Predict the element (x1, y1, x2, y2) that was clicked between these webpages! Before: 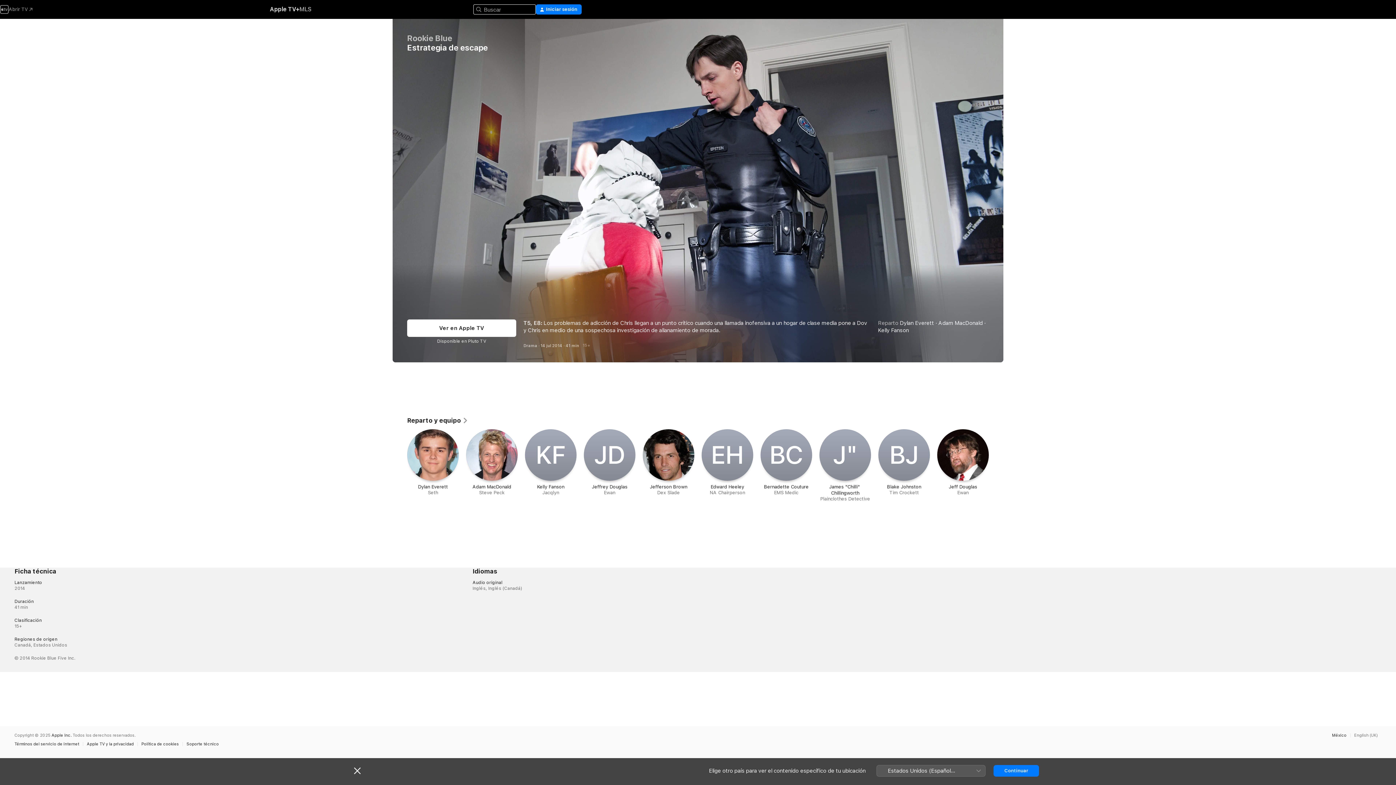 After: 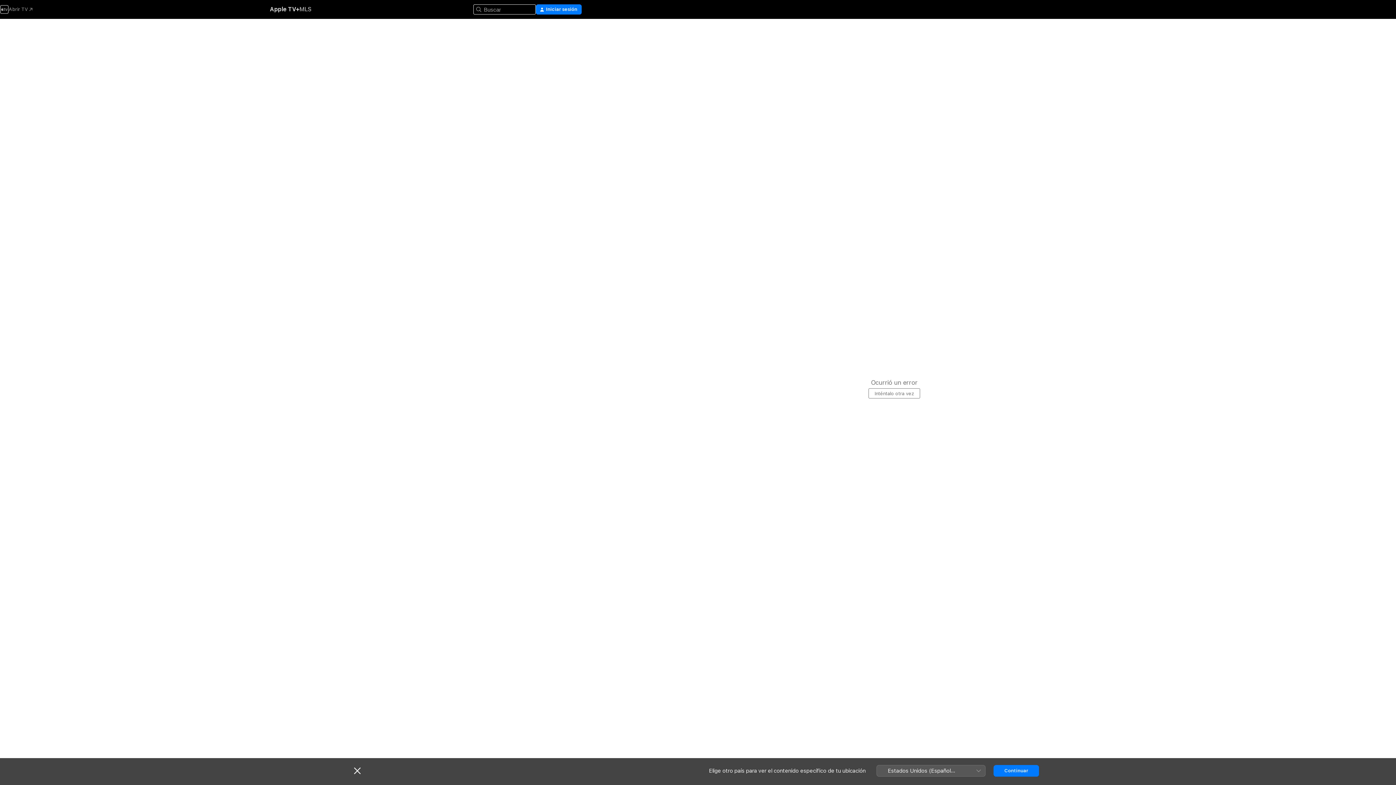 Action: bbox: (938, 320, 982, 326) label: Adam MacDonald